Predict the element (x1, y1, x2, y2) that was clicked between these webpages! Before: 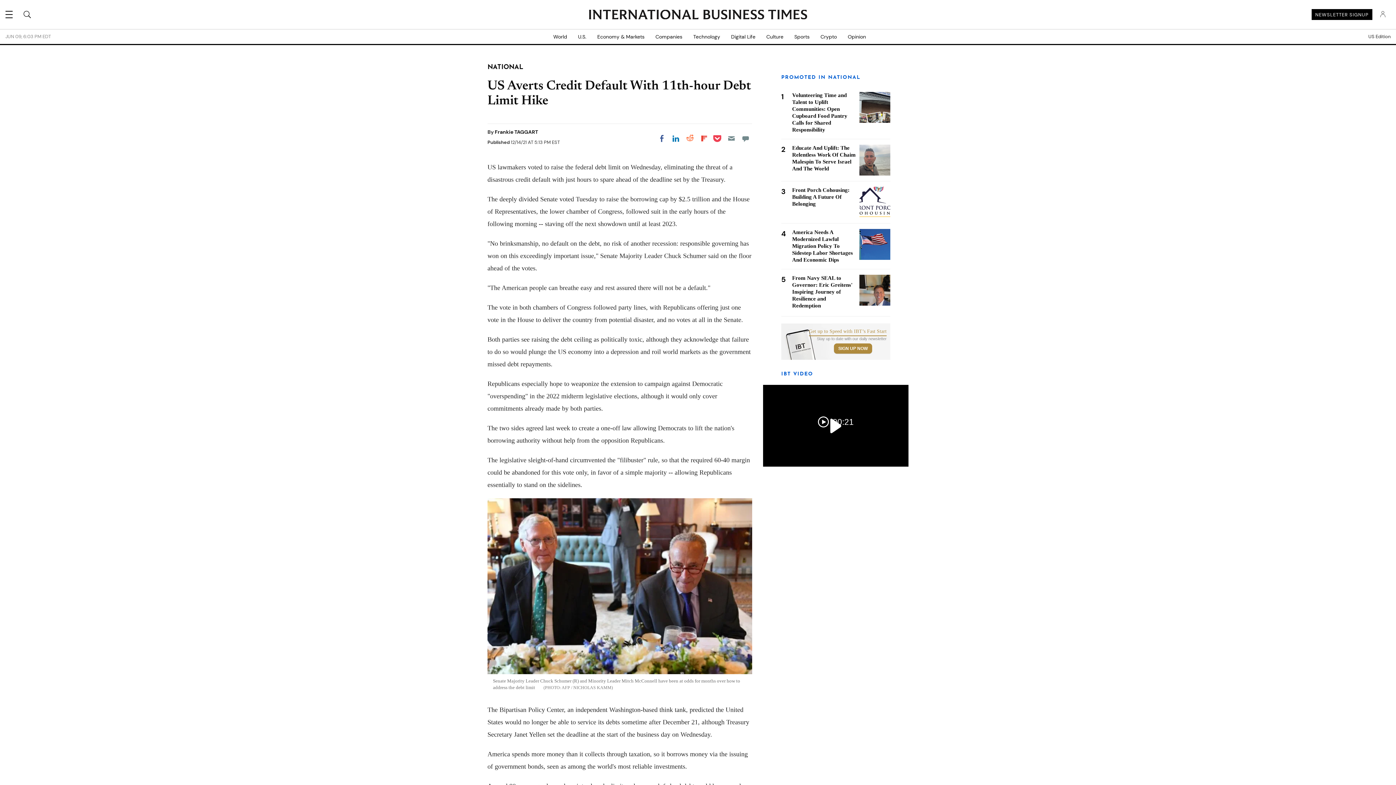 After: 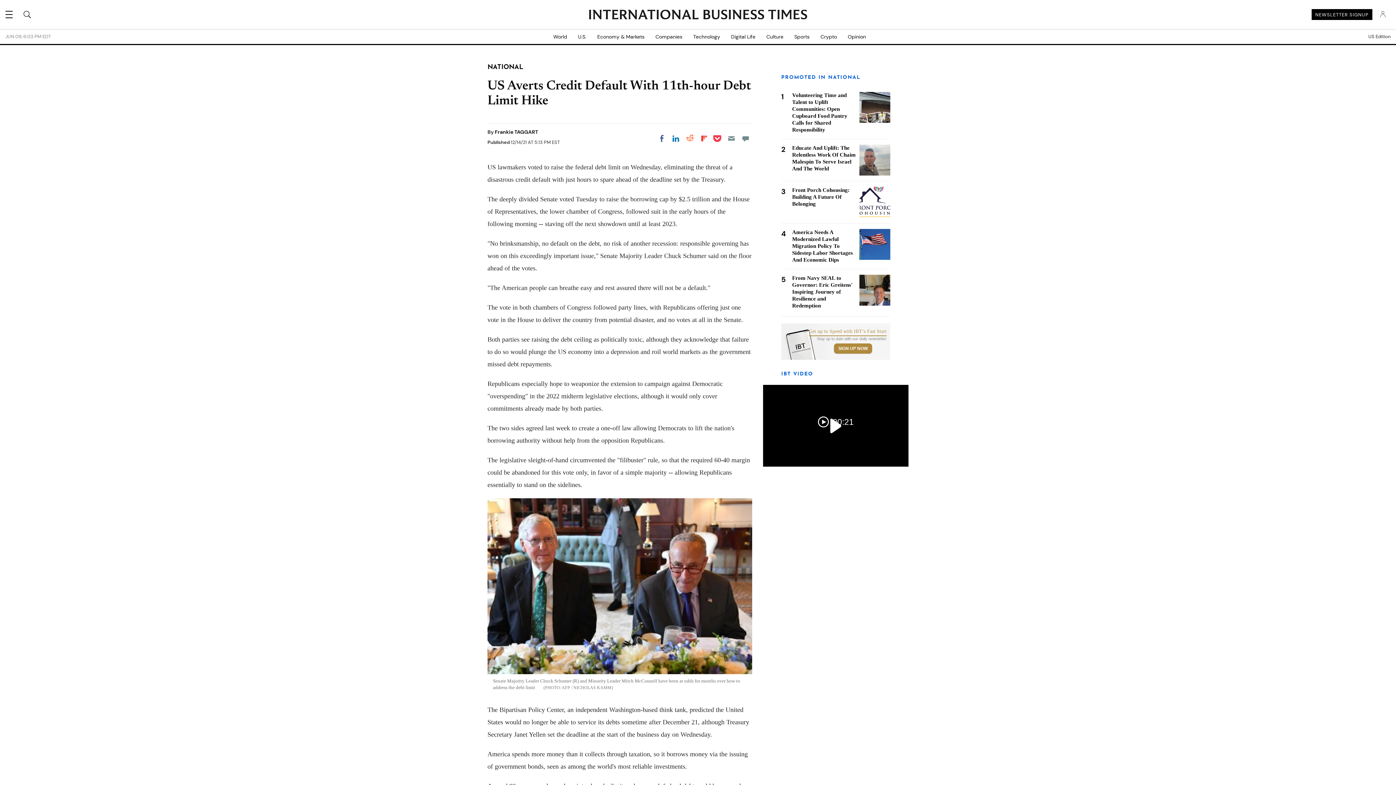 Action: bbox: (1312, 9, 1372, 20) label: NEWSLETTER SIGNUP